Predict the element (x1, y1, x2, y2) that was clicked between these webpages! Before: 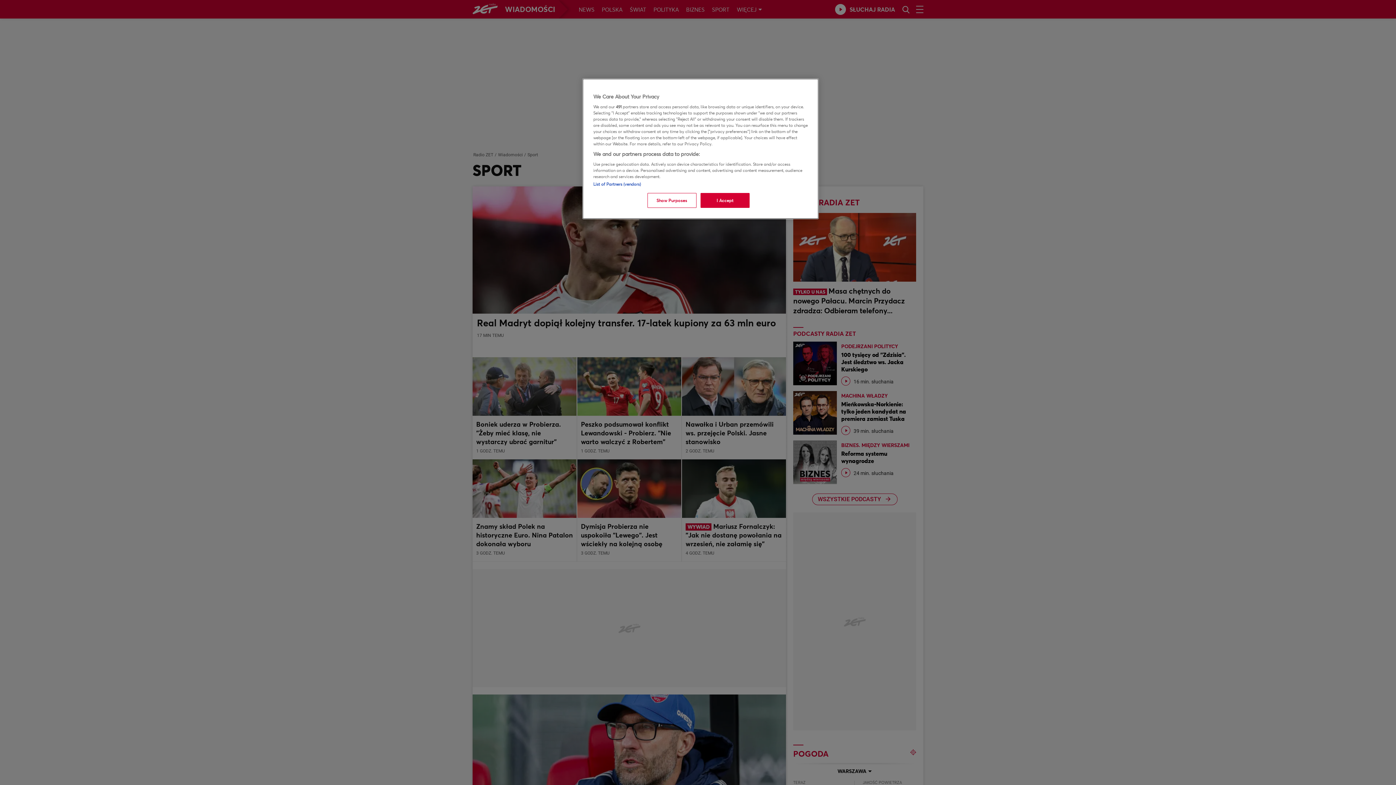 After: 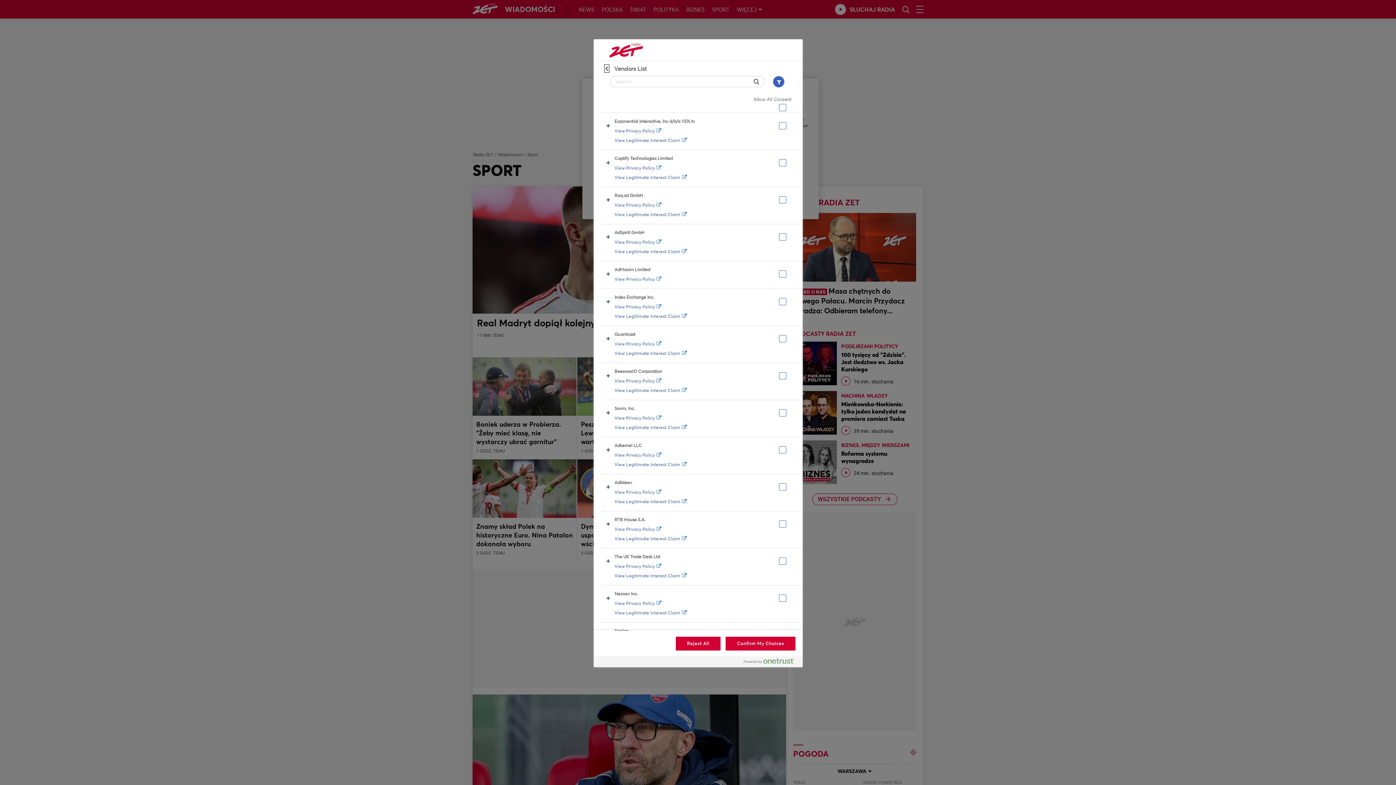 Action: bbox: (593, 181, 641, 186) label: List of Partners (vendors)